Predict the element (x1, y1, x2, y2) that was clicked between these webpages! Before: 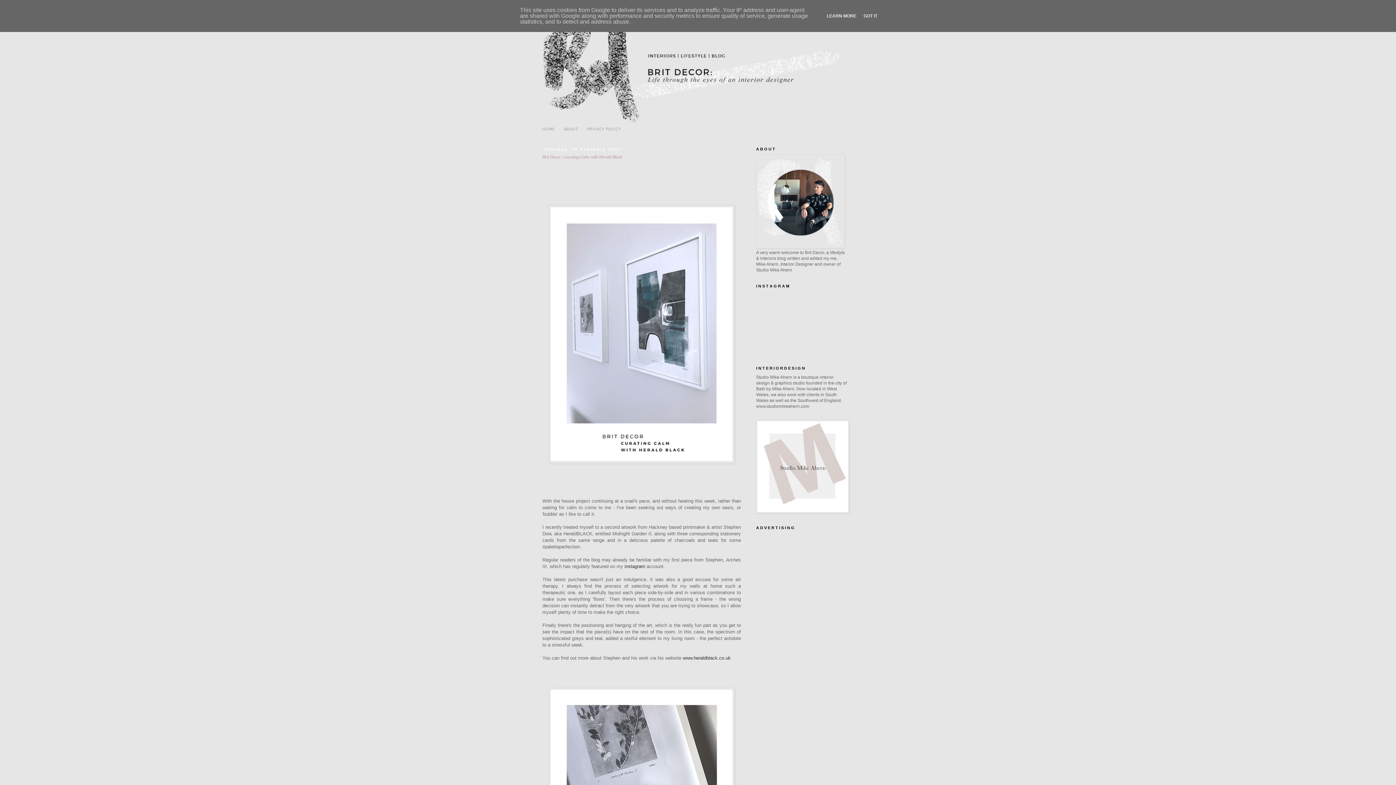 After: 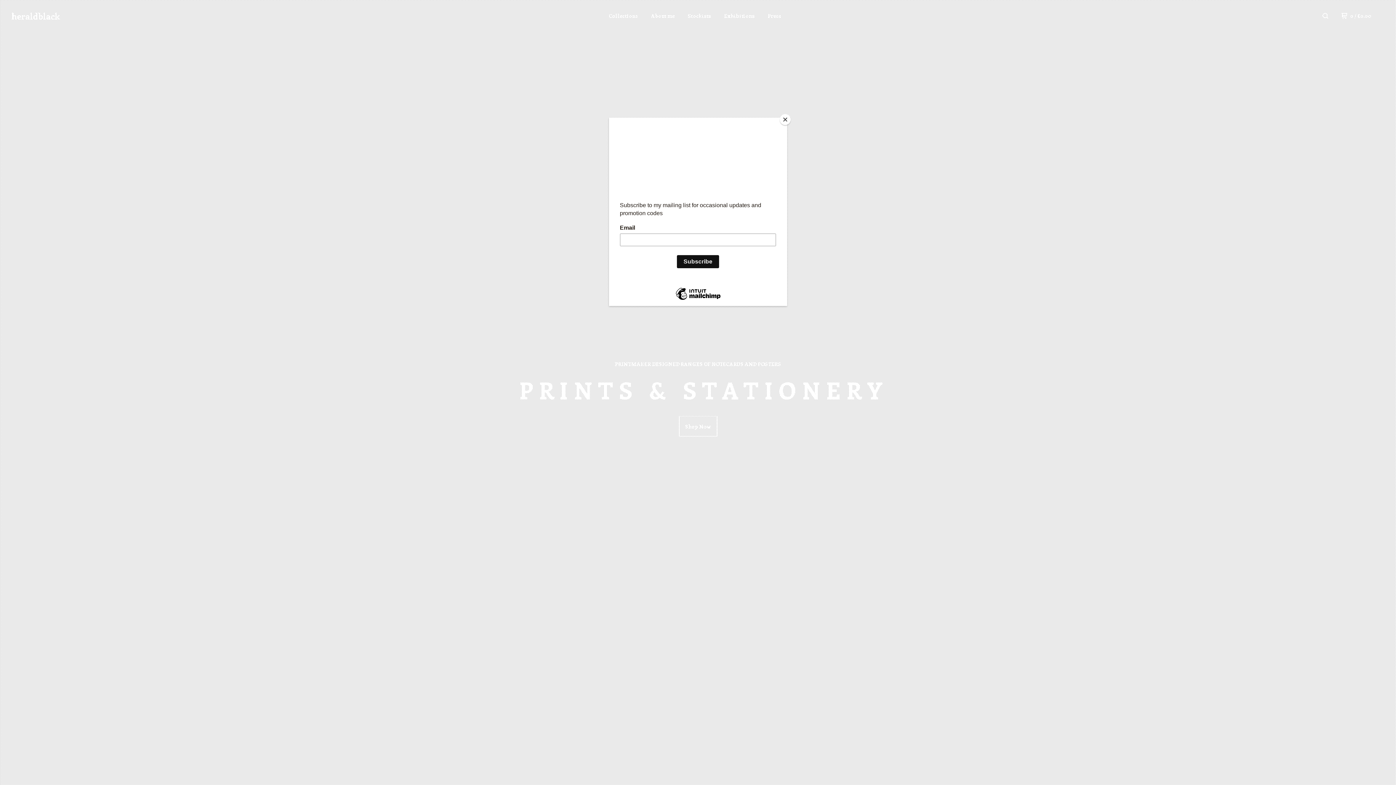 Action: label: www.heraldblack.co.uk bbox: (682, 655, 730, 661)